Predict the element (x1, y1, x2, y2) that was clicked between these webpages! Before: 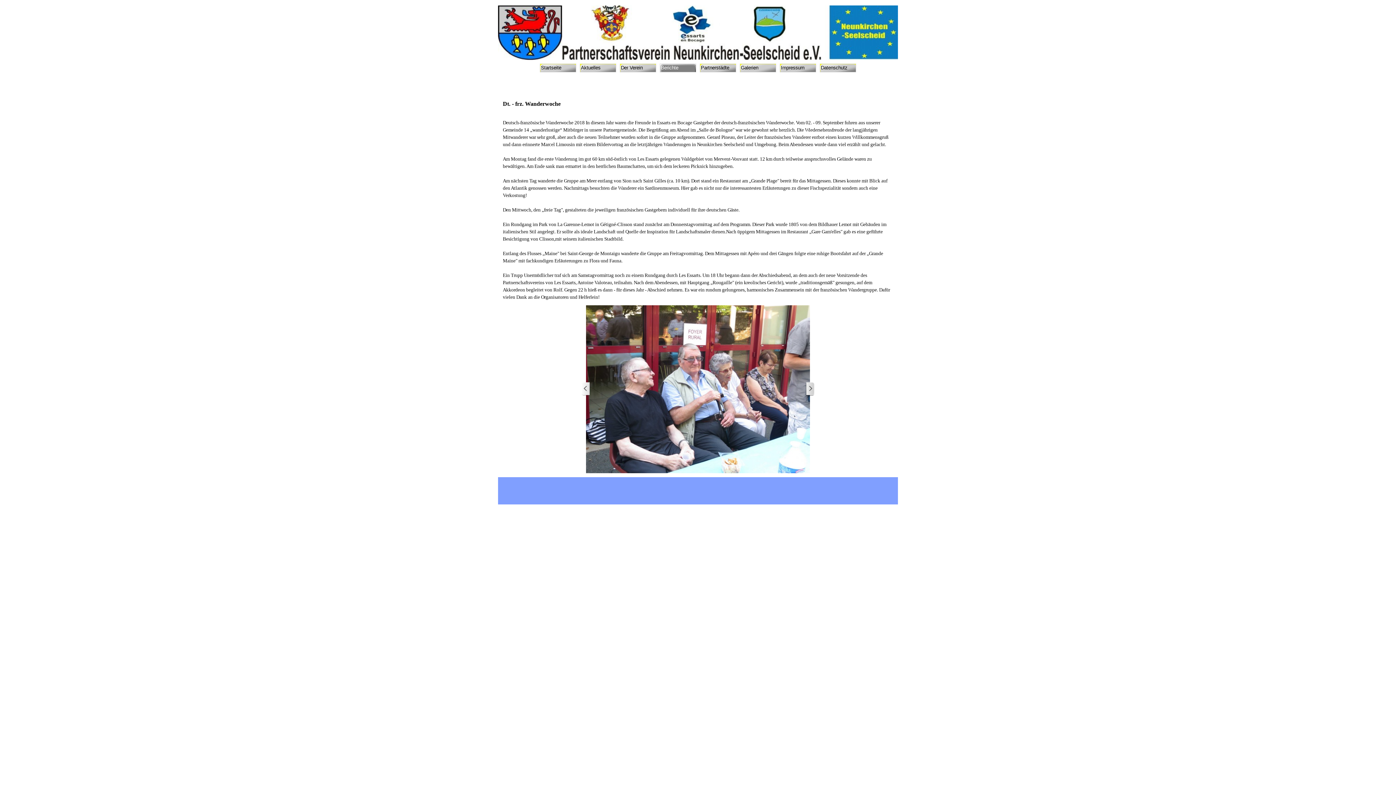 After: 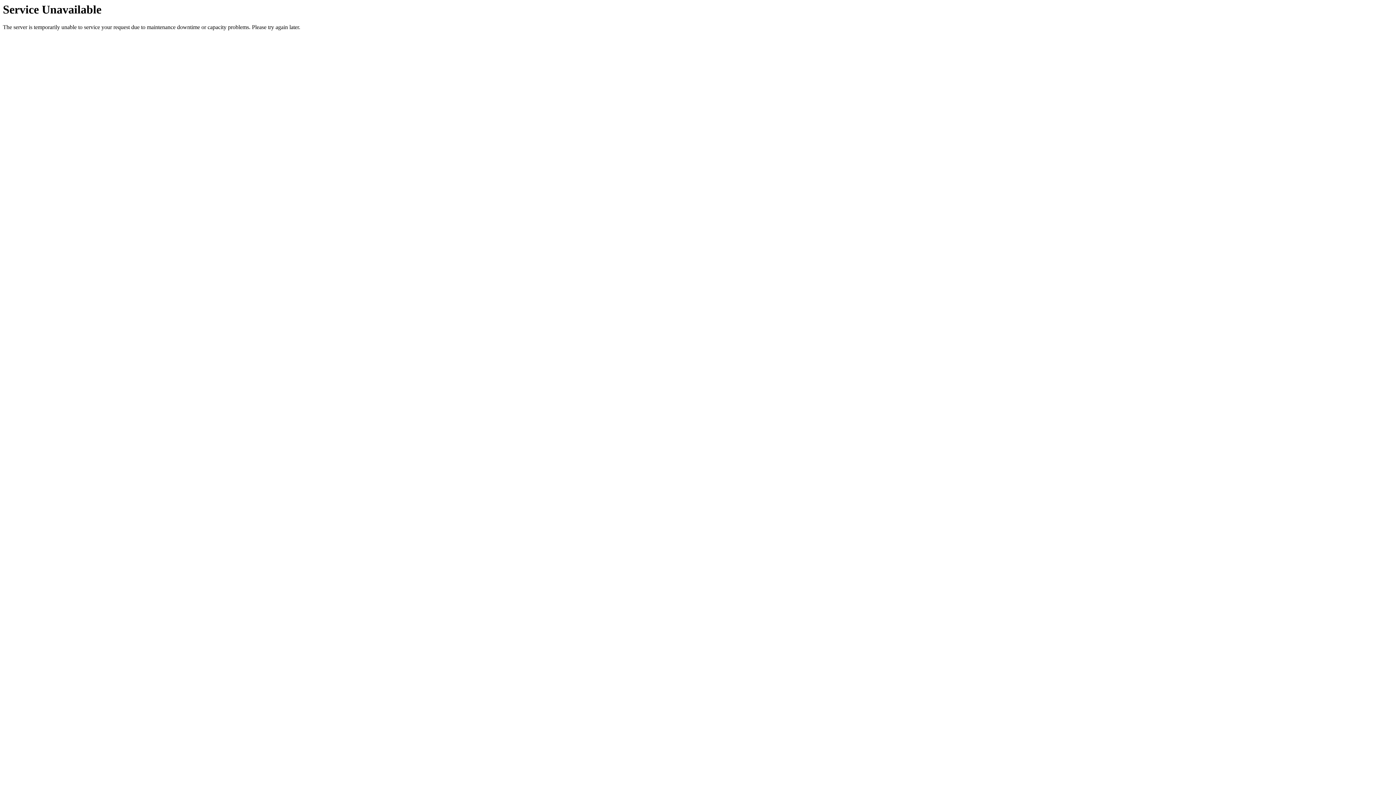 Action: label: Partnerstädte bbox: (701, 64, 735, 72)